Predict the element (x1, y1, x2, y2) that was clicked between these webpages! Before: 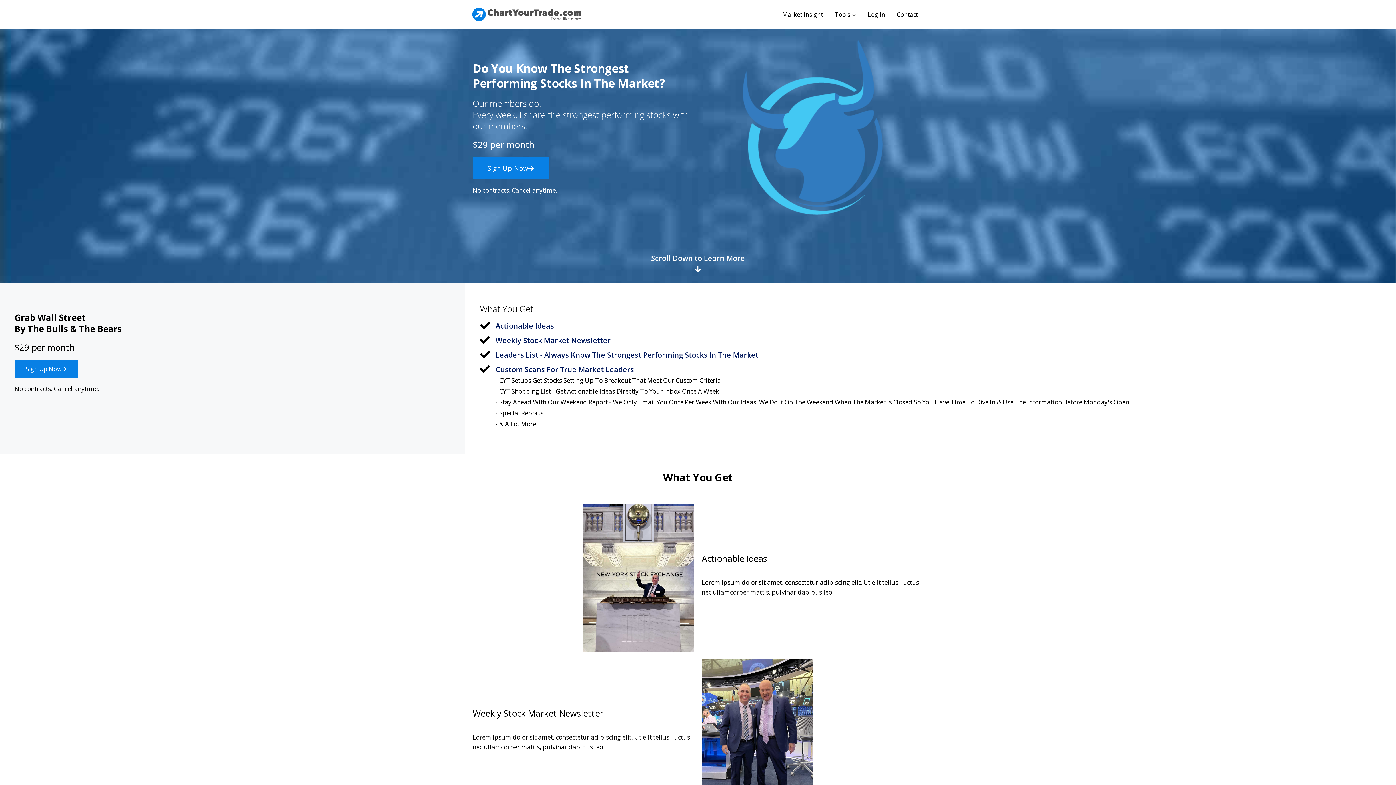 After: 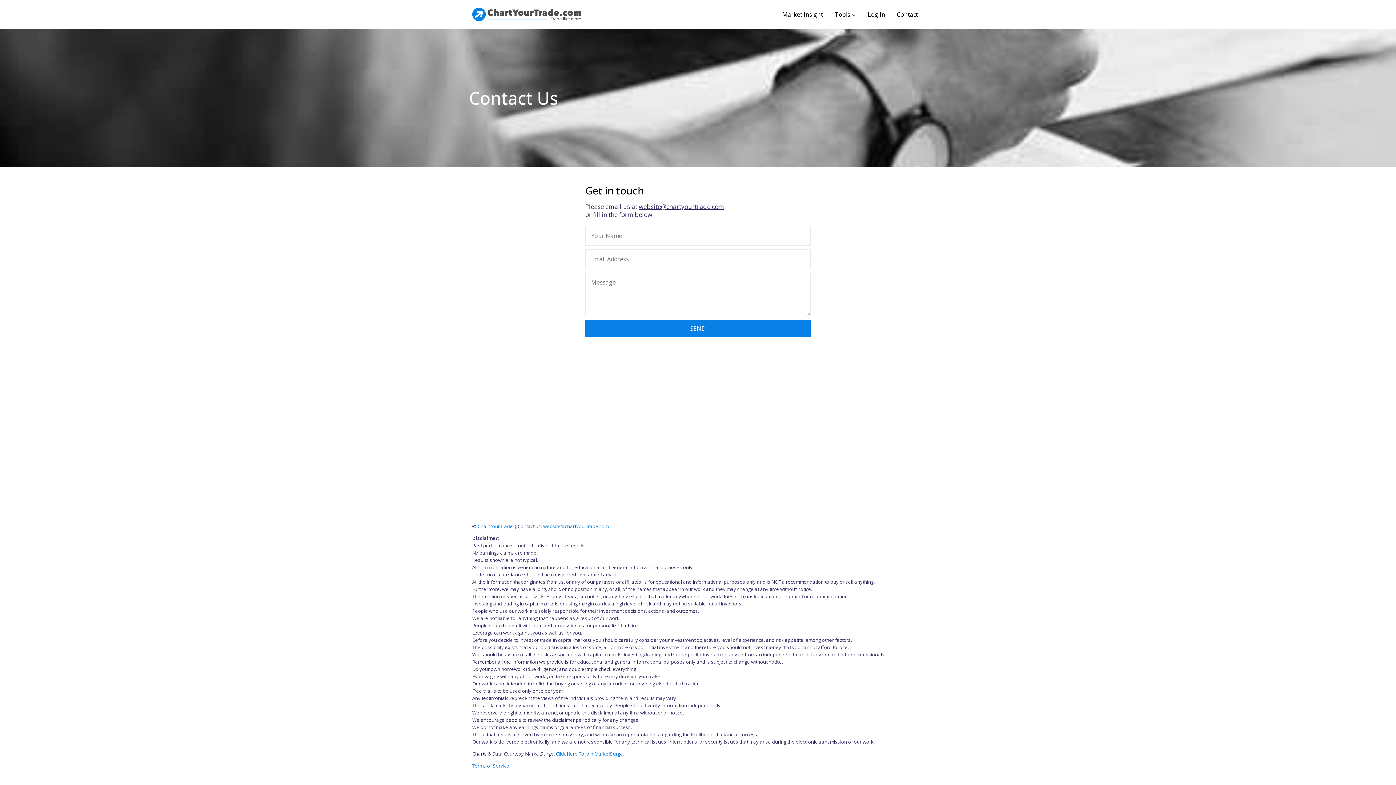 Action: label: Contact bbox: (891, 6, 924, 22)